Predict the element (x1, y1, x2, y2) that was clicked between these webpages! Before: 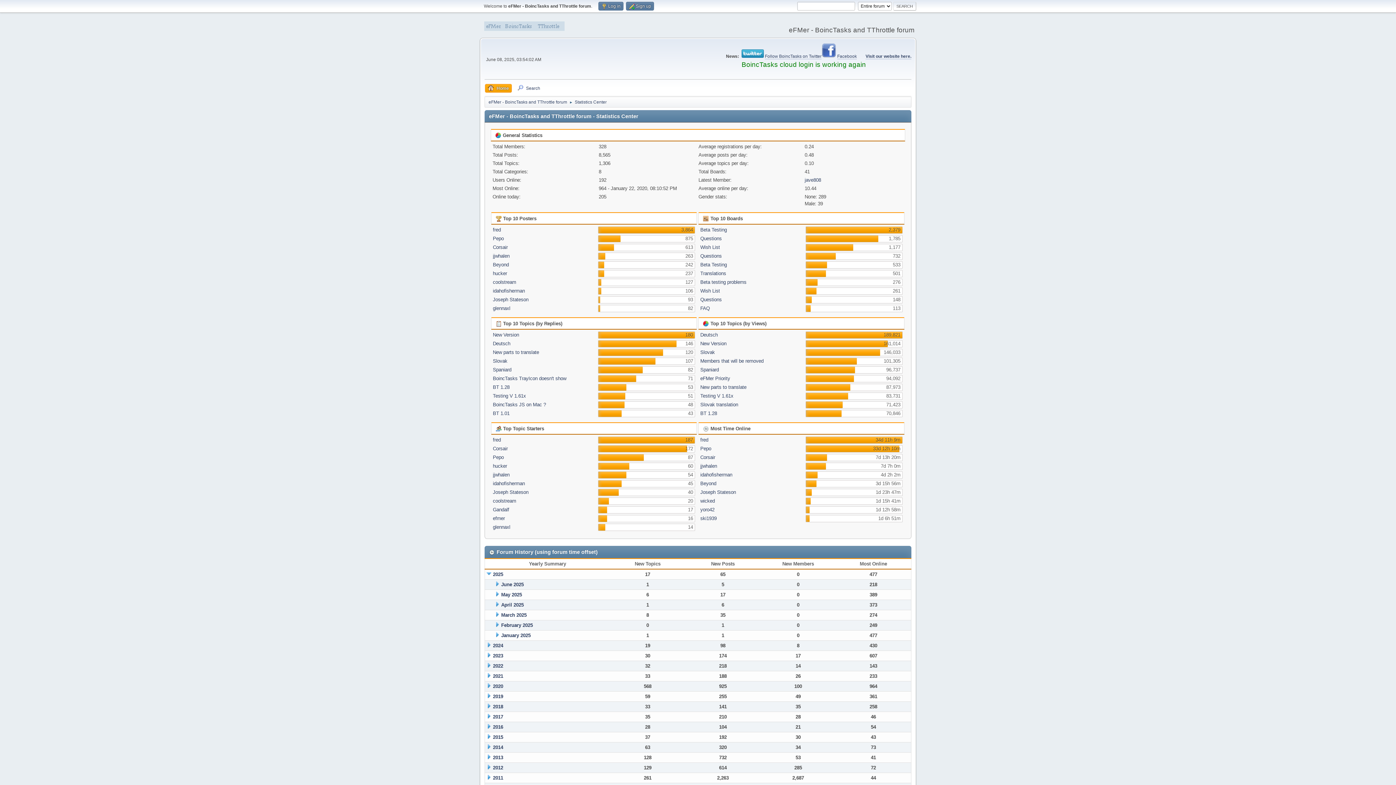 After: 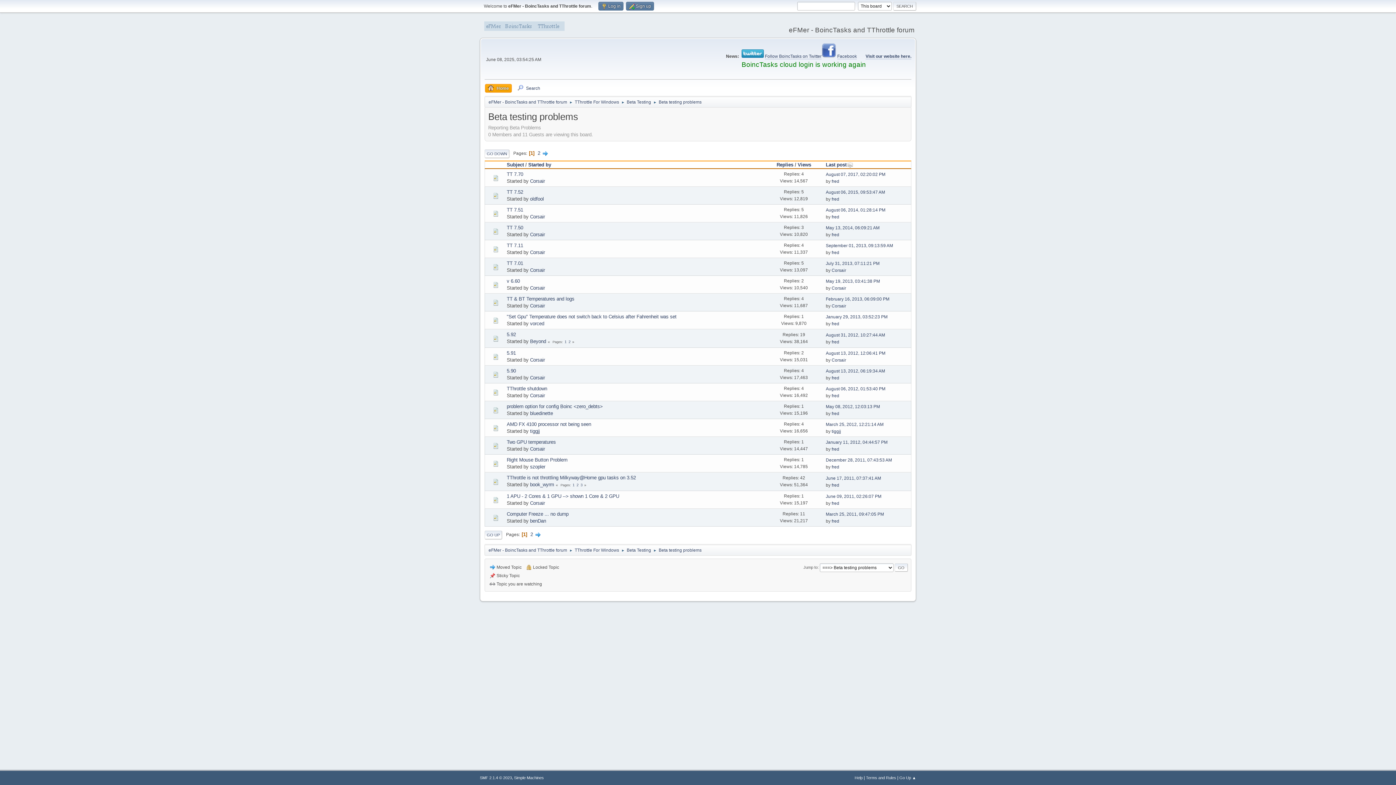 Action: bbox: (700, 279, 746, 285) label: Beta testing problems